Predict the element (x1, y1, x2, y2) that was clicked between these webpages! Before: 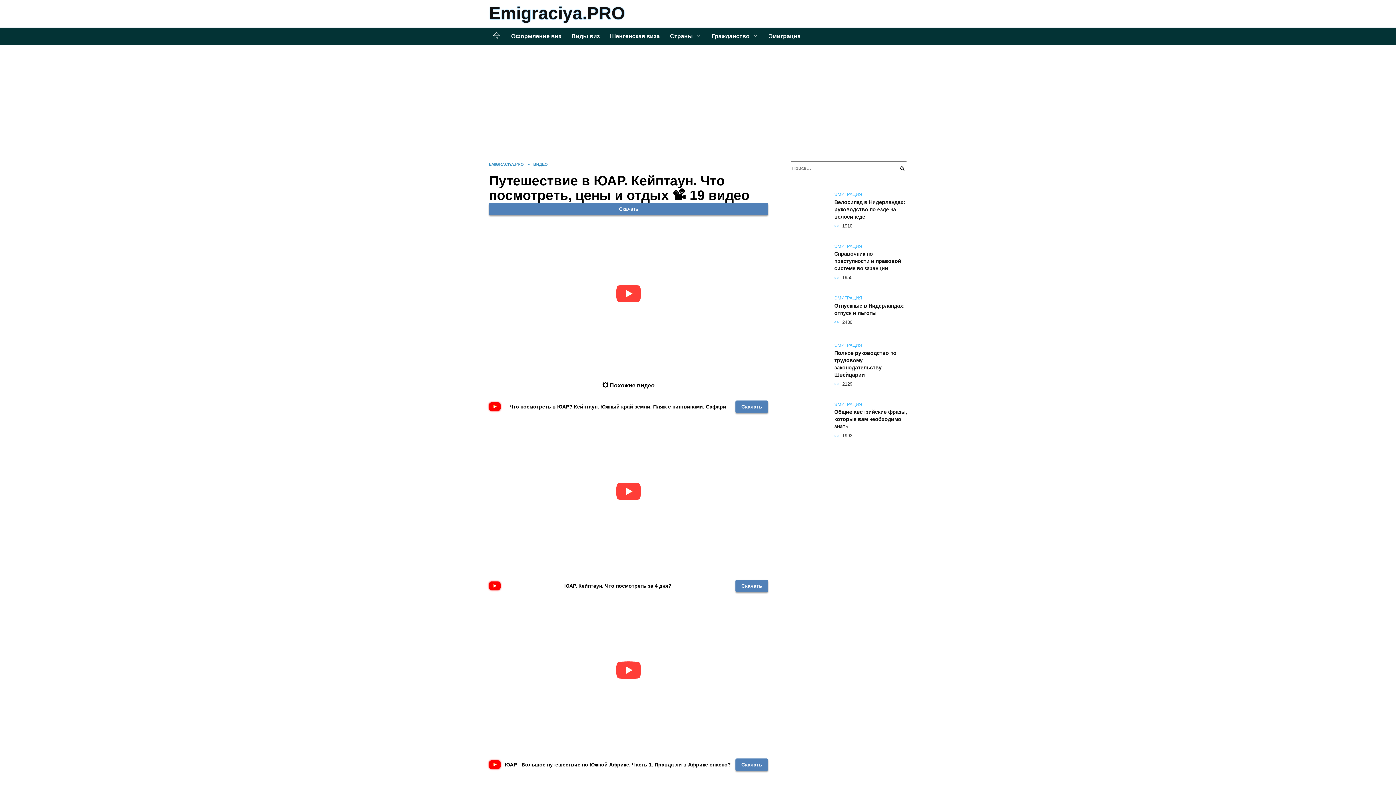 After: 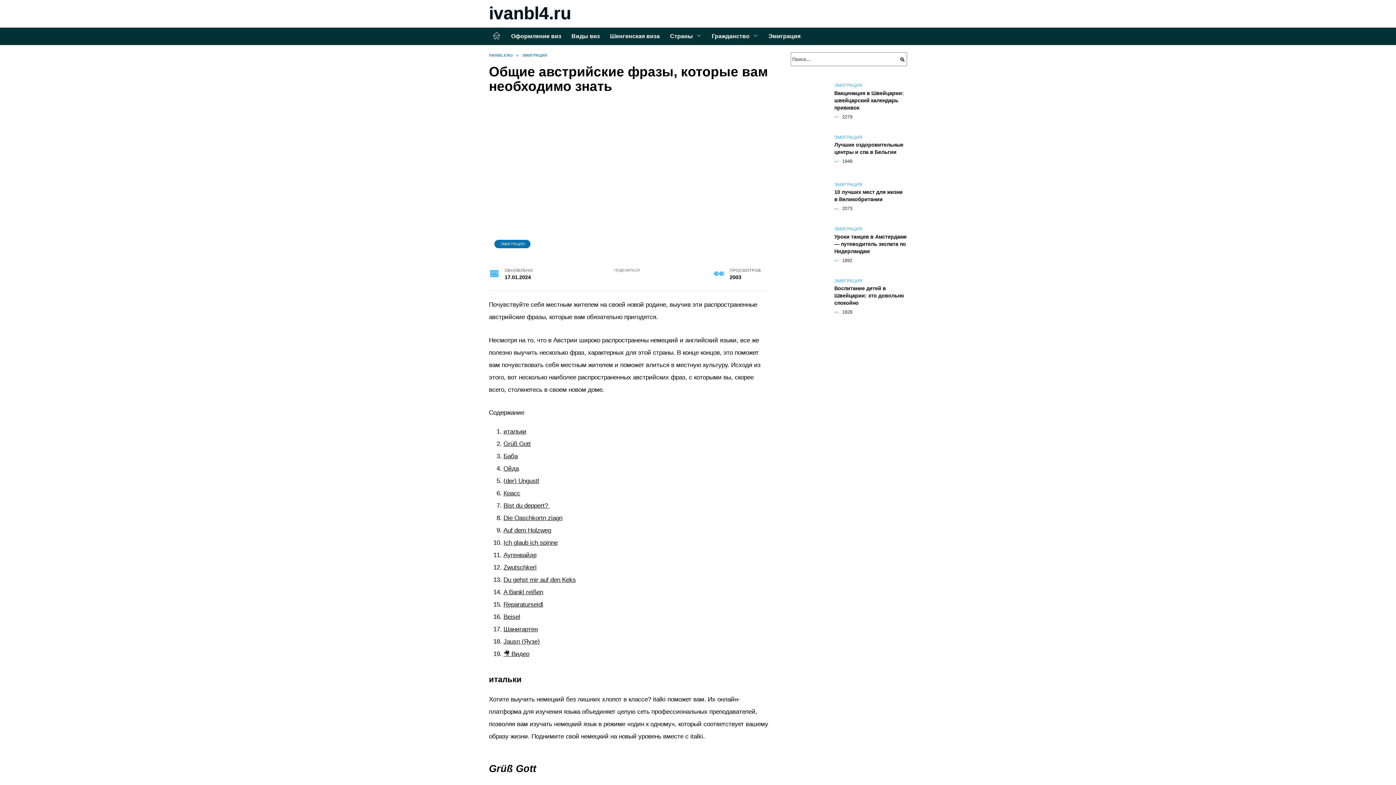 Action: bbox: (834, 408, 907, 430) label: Общие австрийские фразы, которые вам необходимо знать